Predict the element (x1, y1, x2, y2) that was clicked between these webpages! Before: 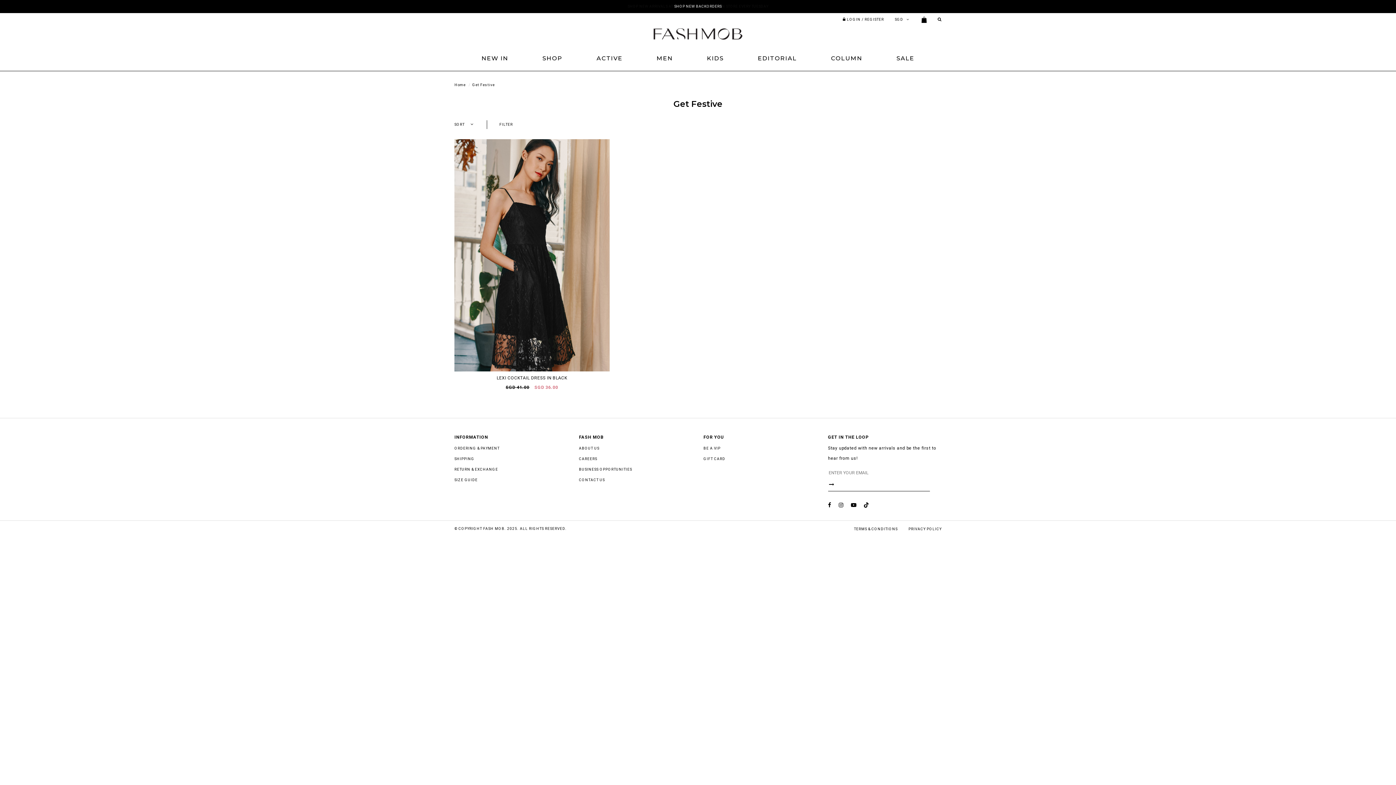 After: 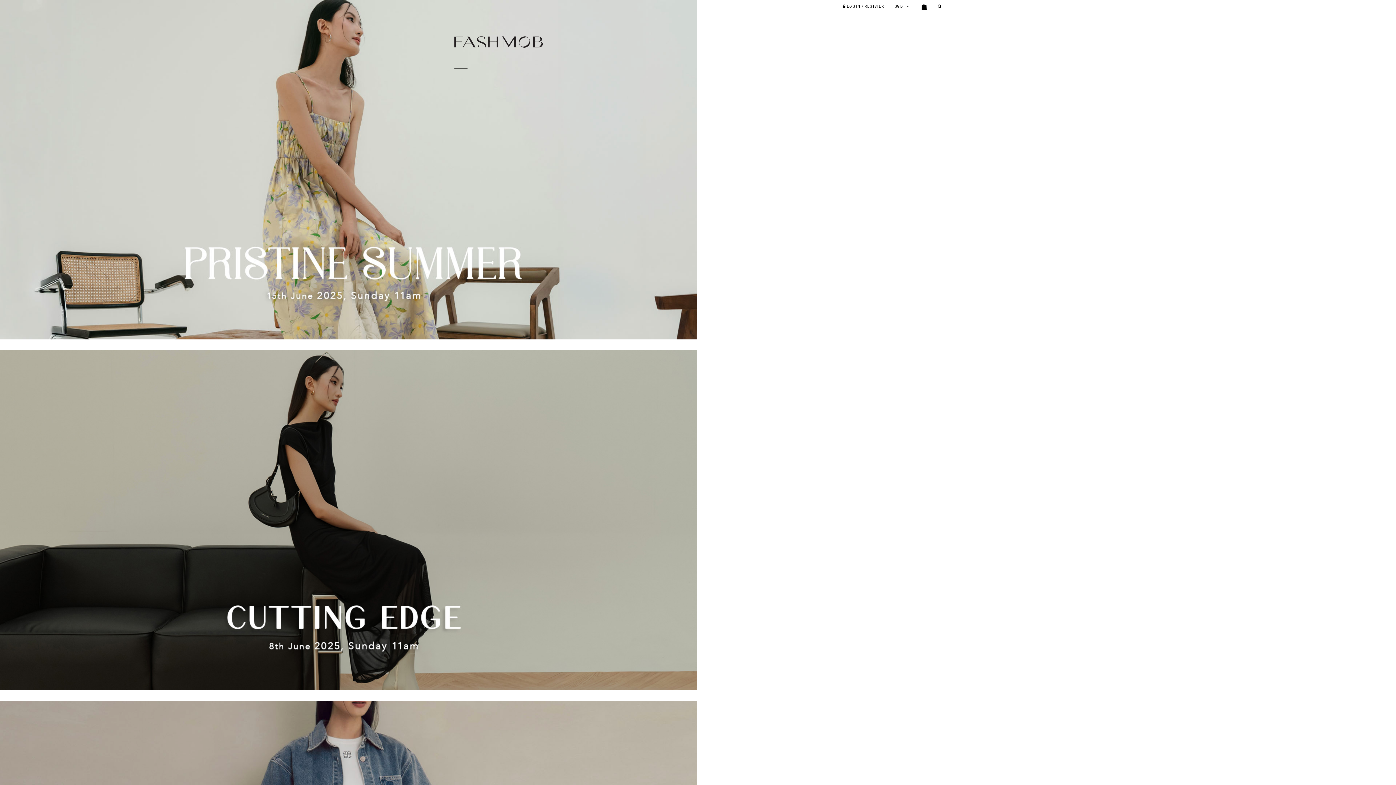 Action: bbox: (758, 46, 797, 64) label: EDITORIAL